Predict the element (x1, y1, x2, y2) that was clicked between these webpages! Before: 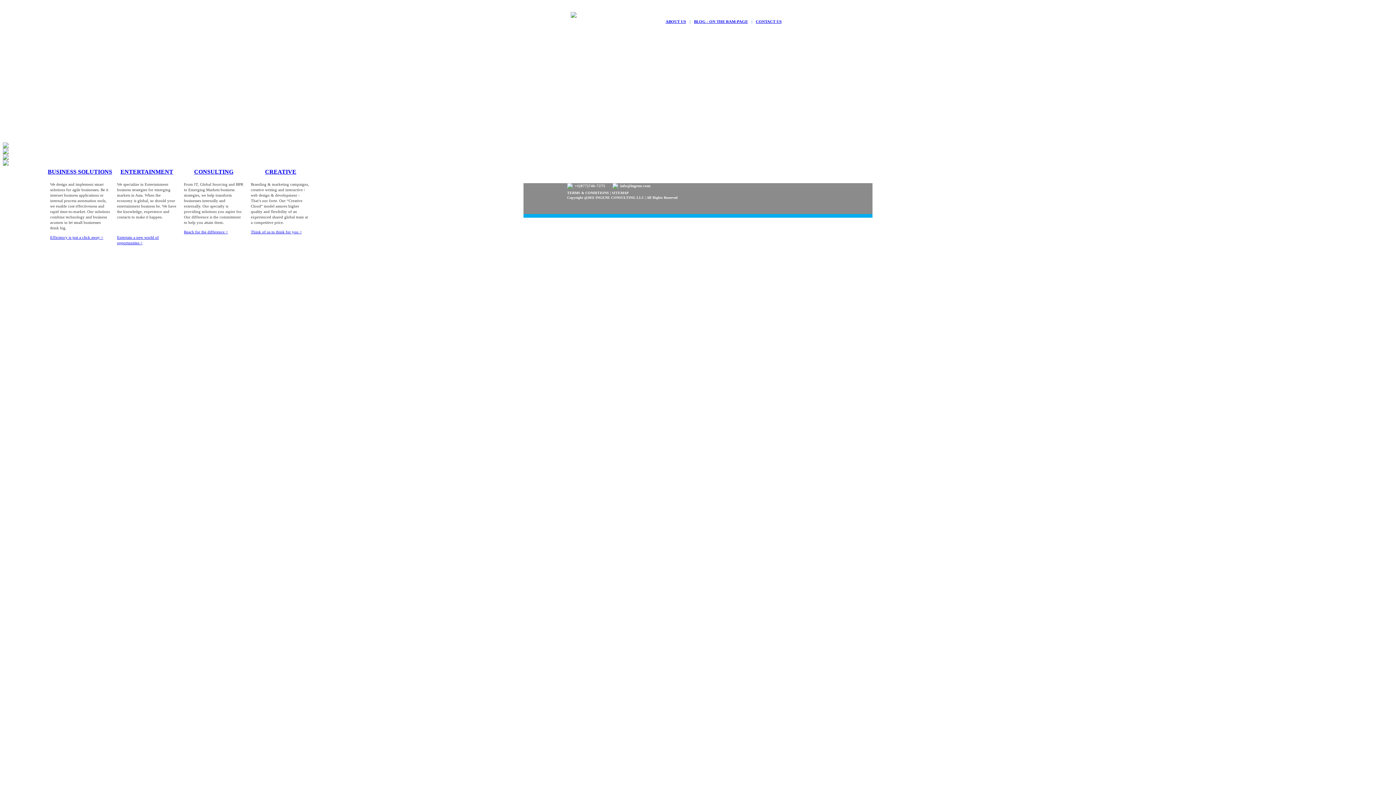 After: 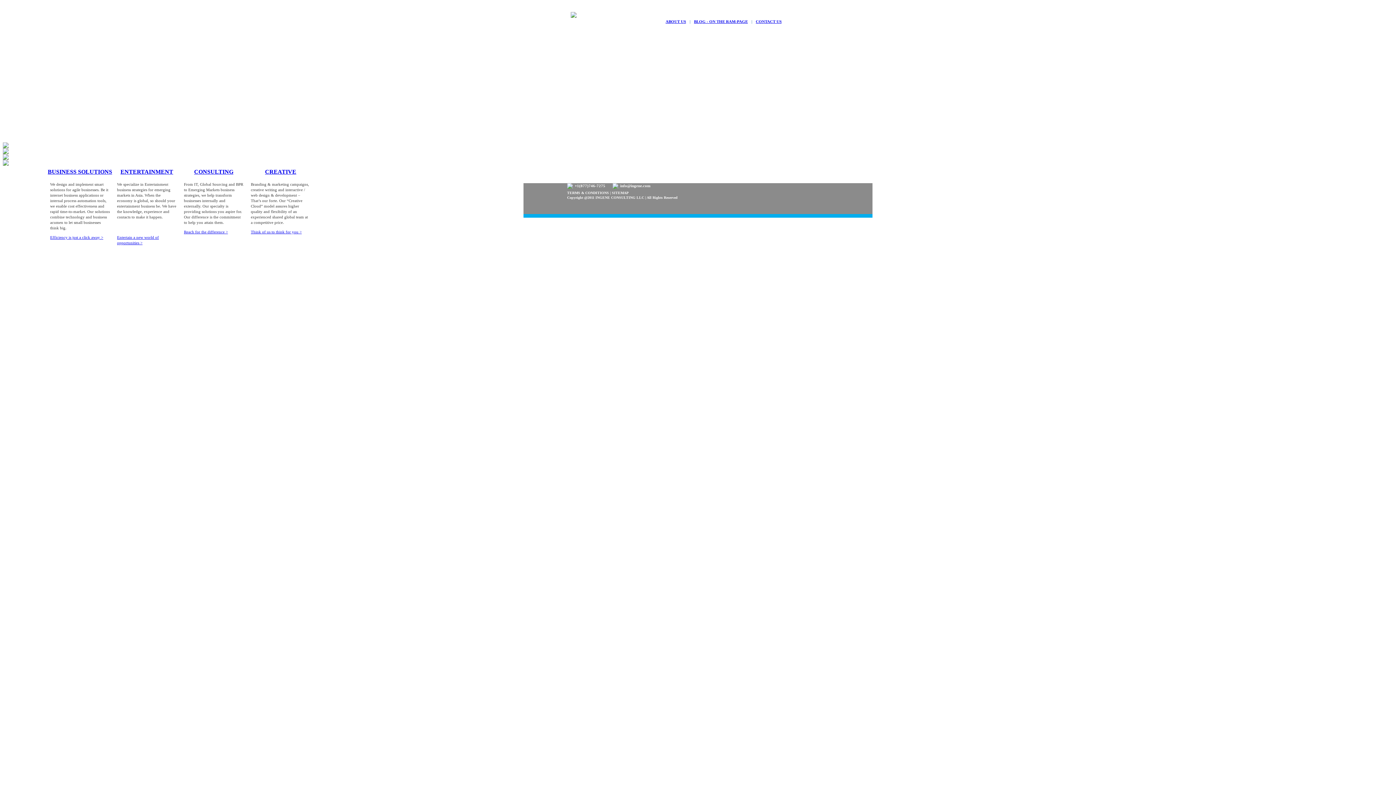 Action: bbox: (612, 190, 628, 194) label: SITEMAP